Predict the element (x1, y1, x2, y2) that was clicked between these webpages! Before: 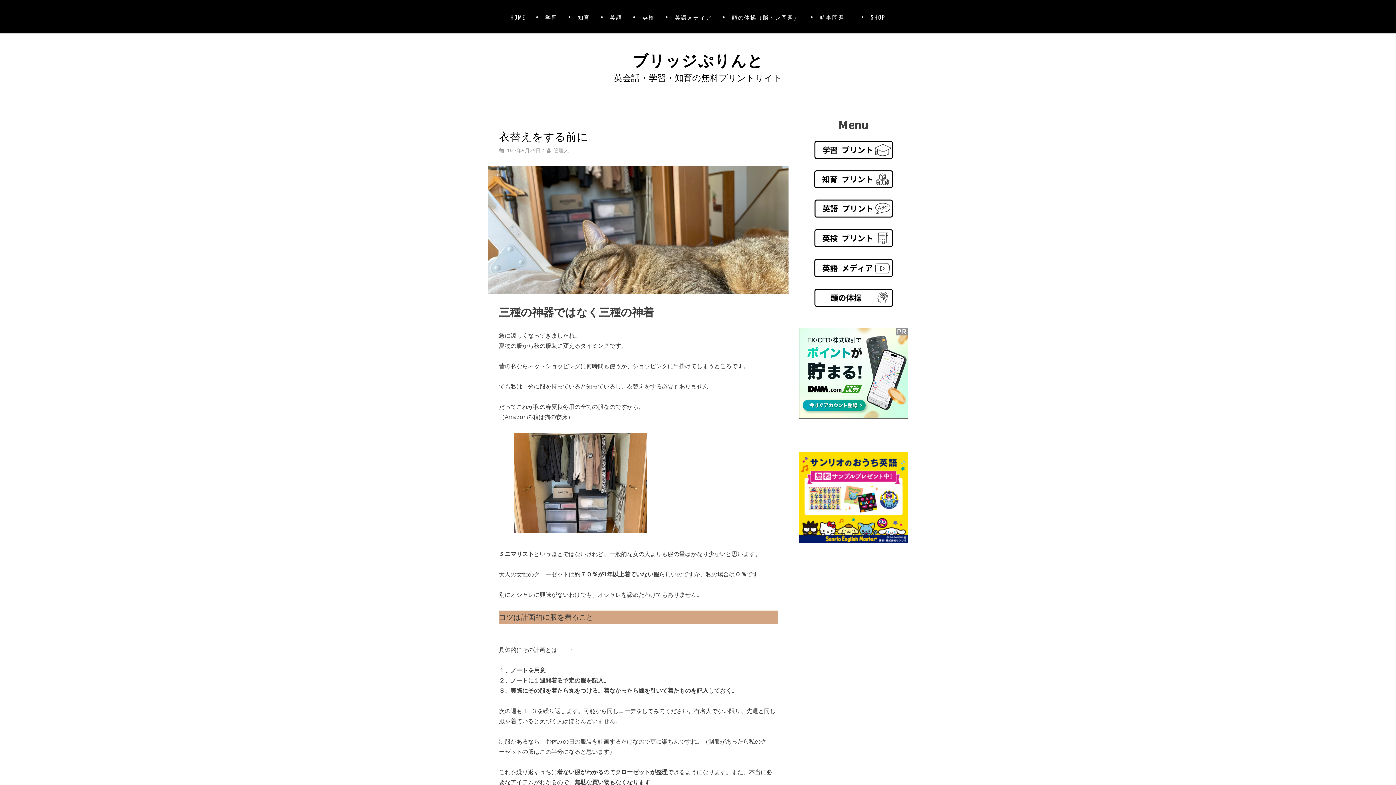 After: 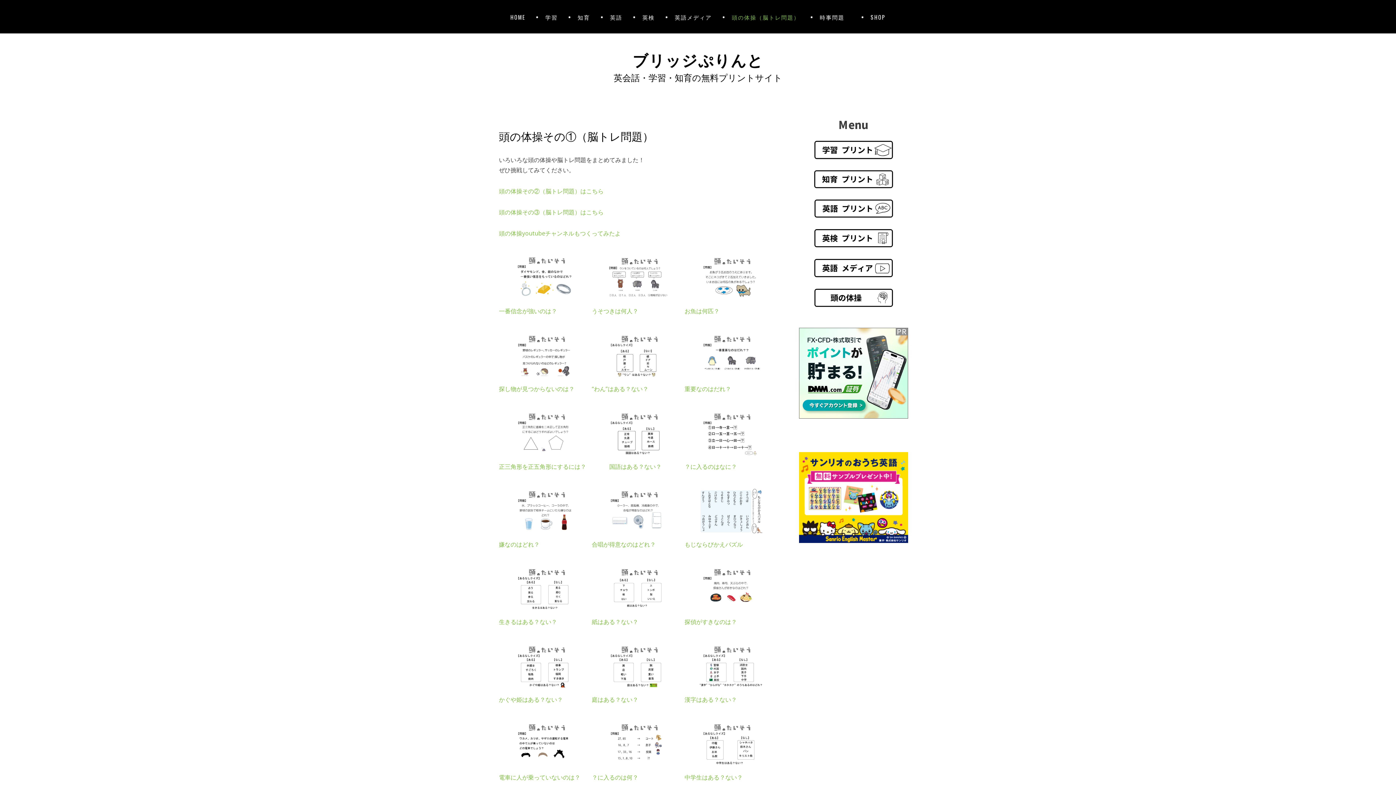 Action: bbox: (732, 12, 800, 22) label: 頭の体操（脳トレ問題）